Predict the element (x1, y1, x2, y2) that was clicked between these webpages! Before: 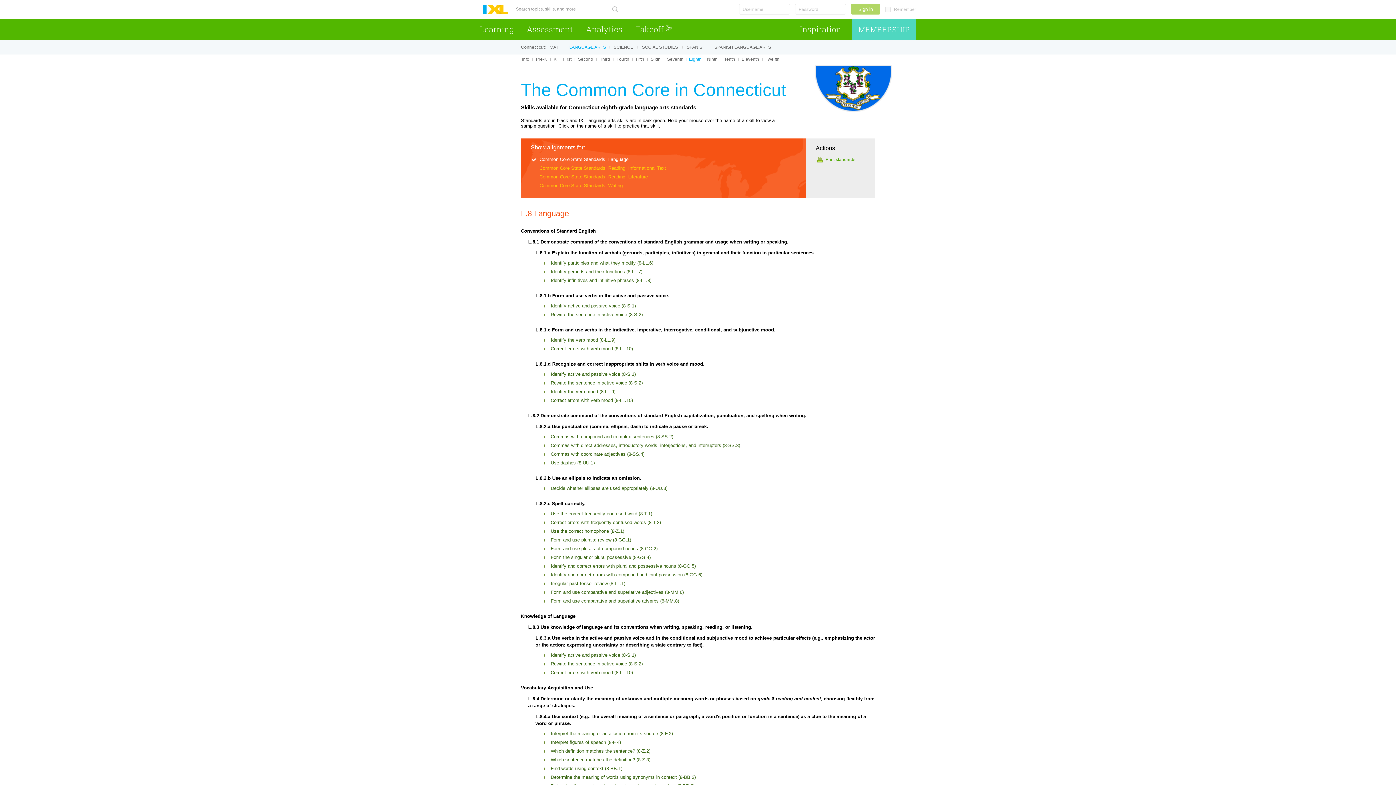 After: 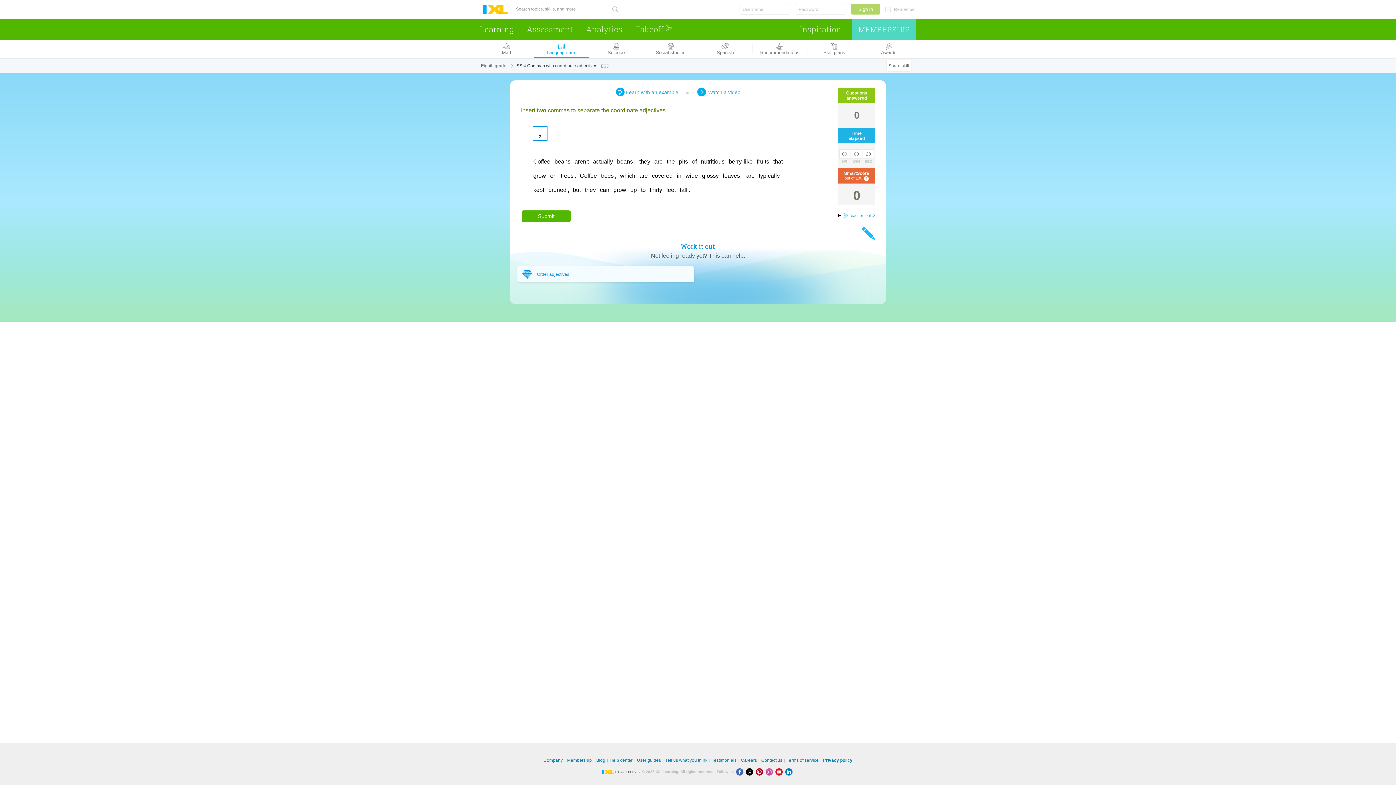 Action: bbox: (550, 451, 644, 457) label: Commas with coordinate adjectives (8-SS.4)